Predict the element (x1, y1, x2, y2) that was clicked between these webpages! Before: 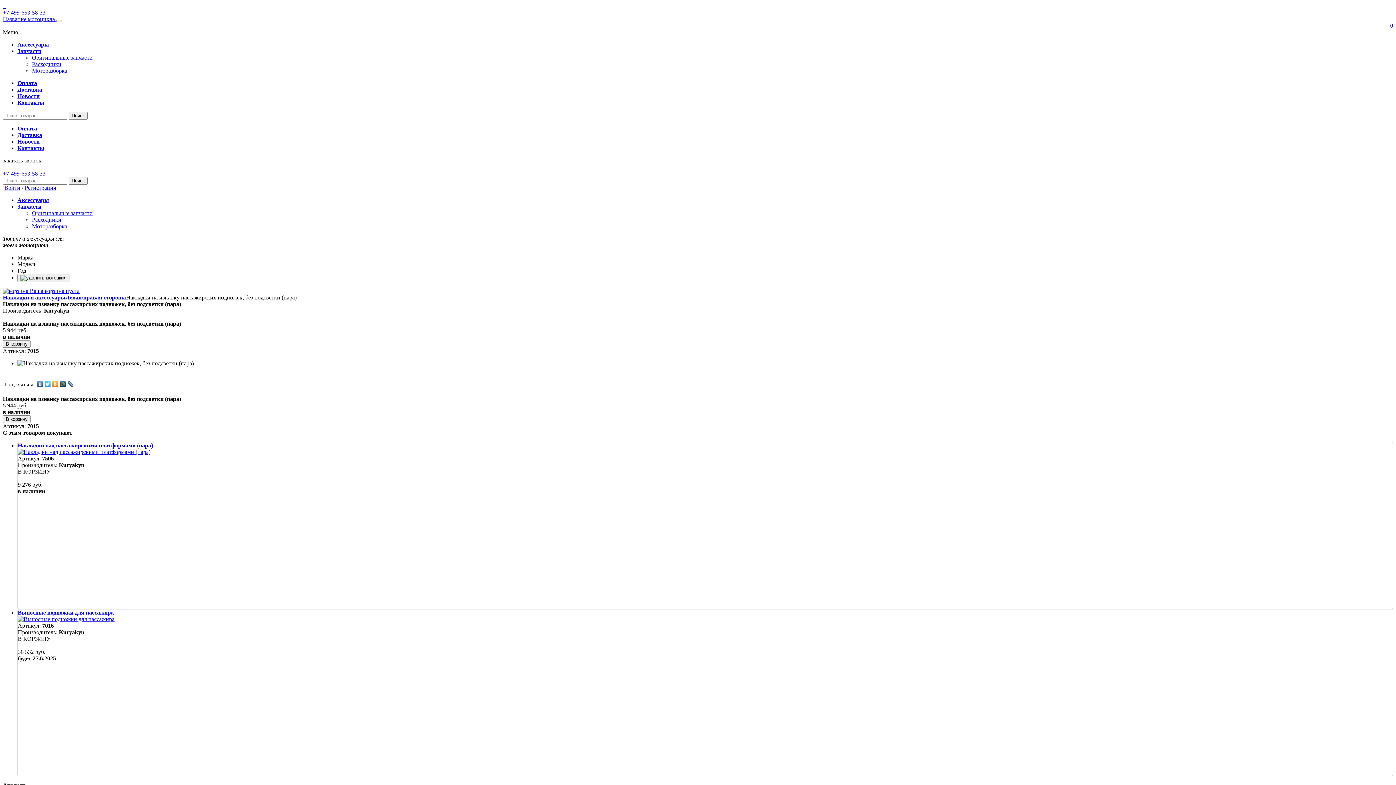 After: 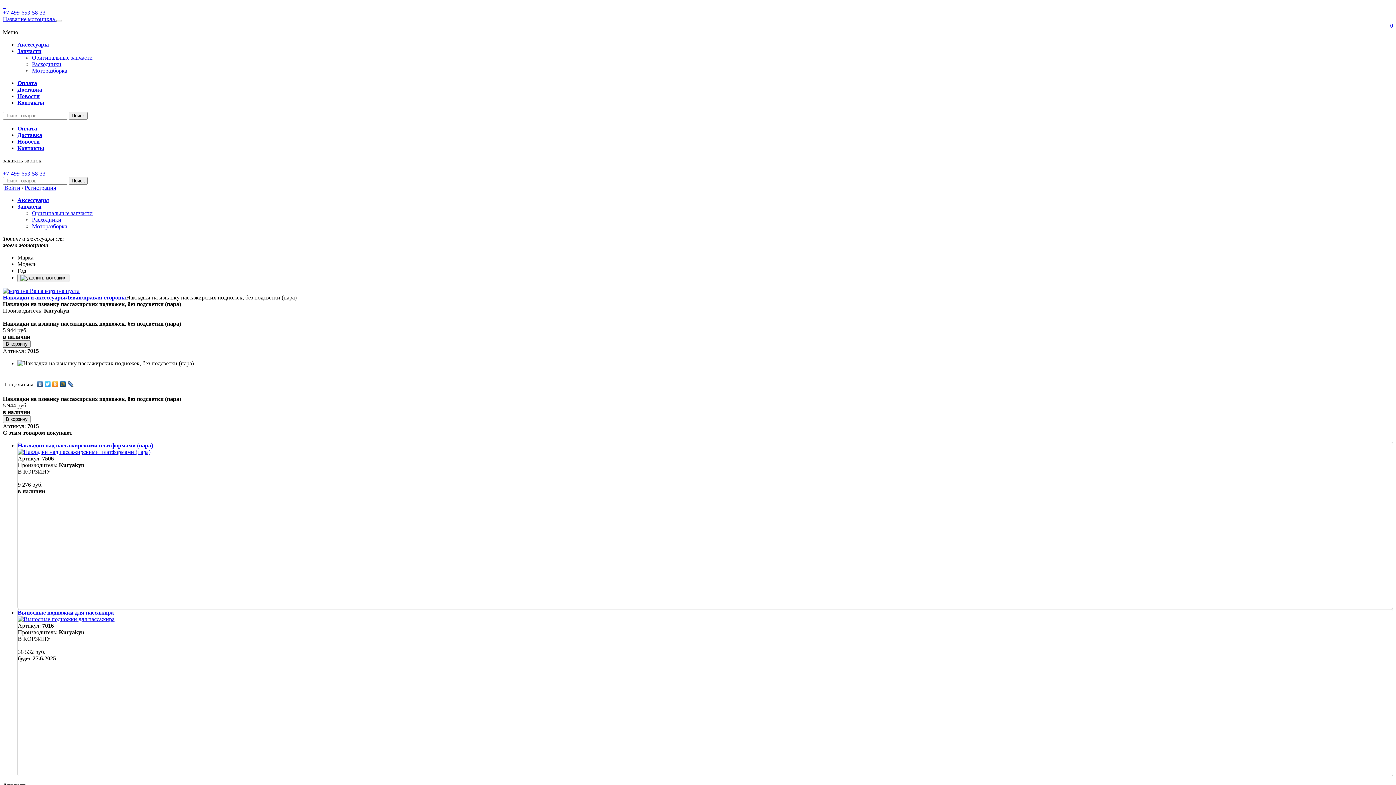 Action: label: В корзину bbox: (2, 340, 30, 348)